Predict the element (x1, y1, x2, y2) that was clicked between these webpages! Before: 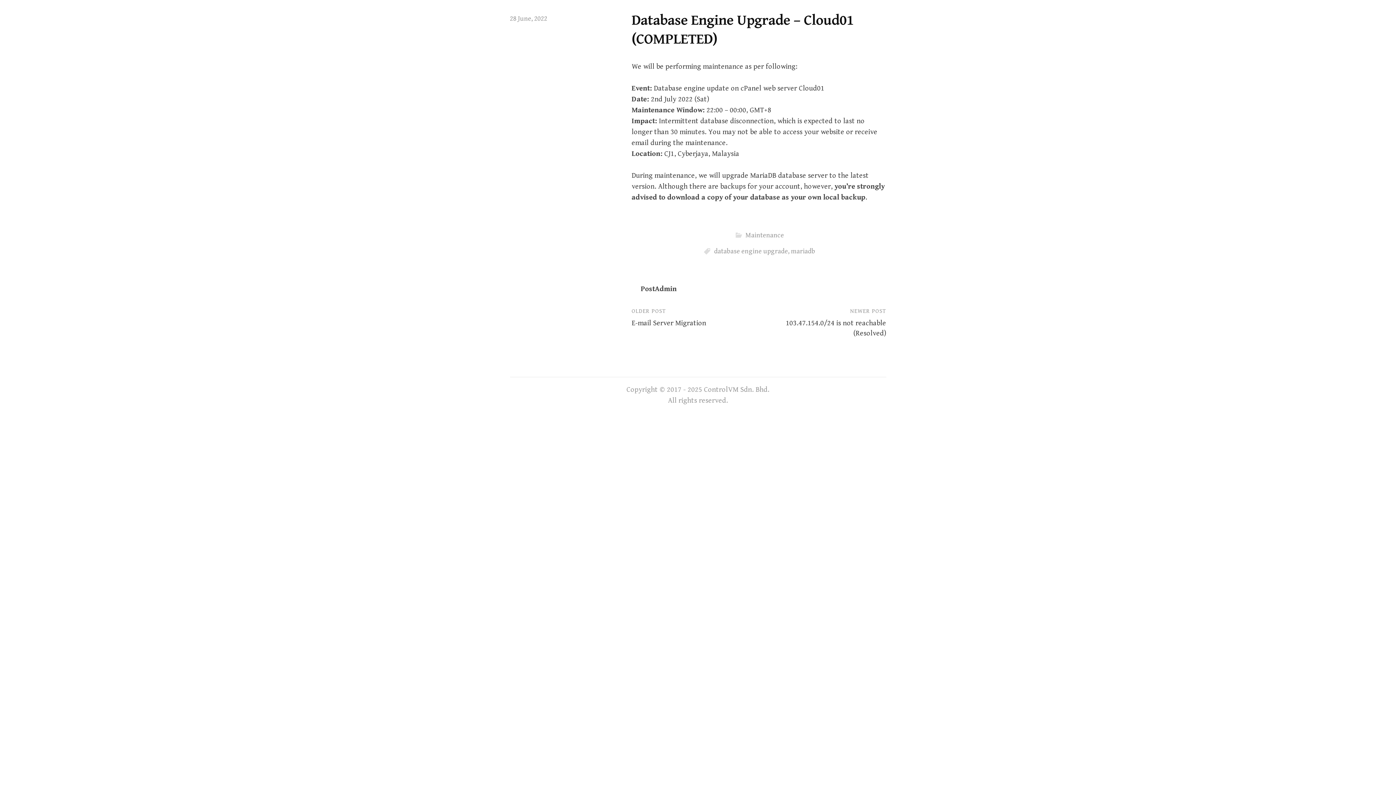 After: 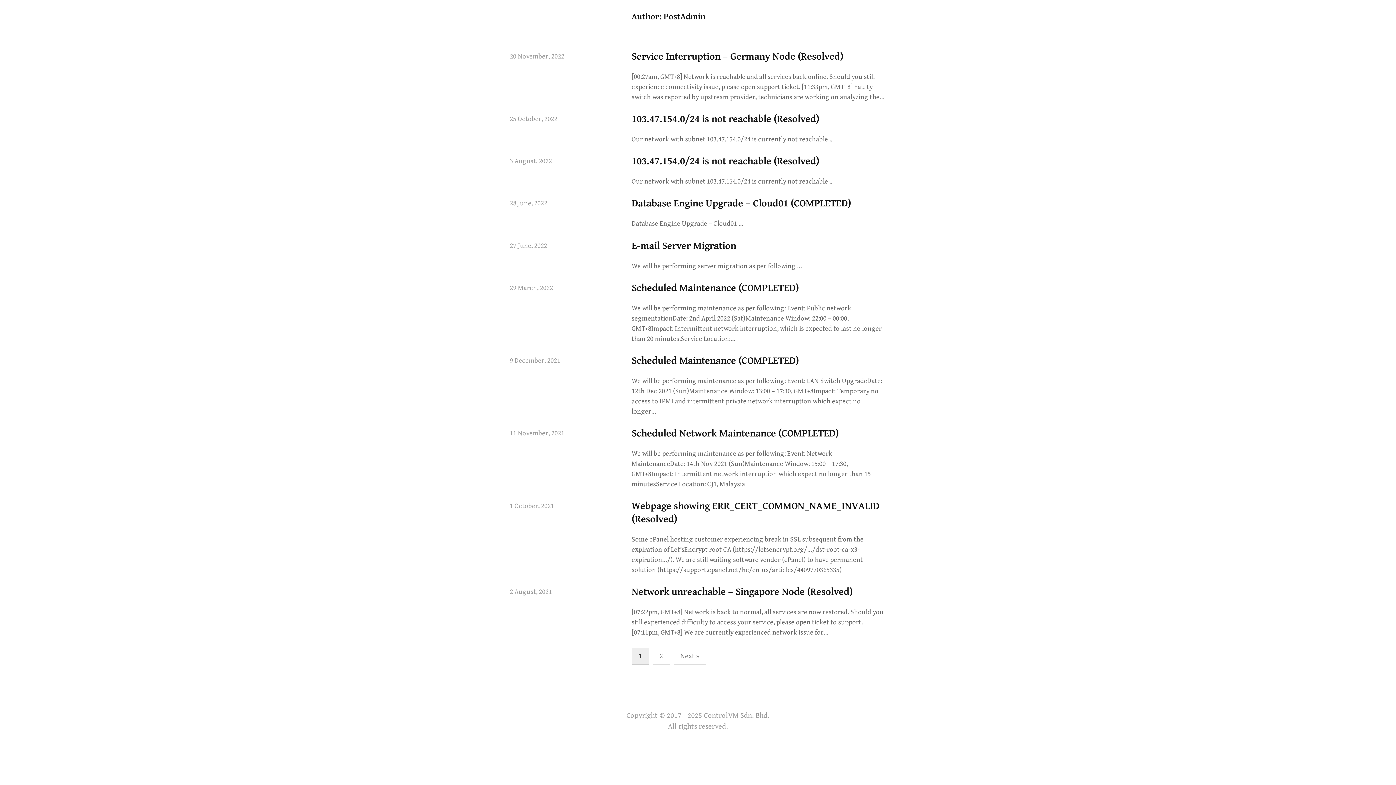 Action: label: PostAdmin bbox: (640, 285, 676, 293)